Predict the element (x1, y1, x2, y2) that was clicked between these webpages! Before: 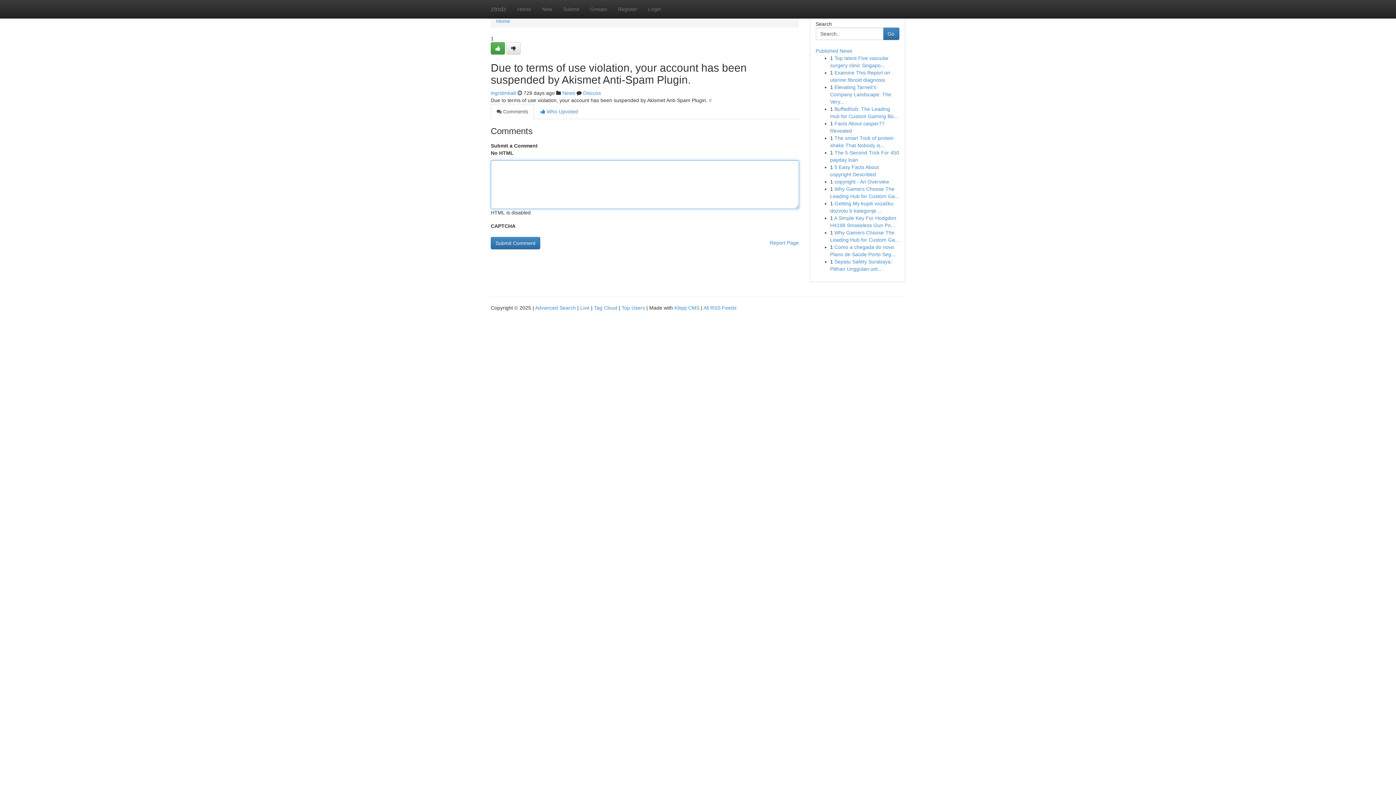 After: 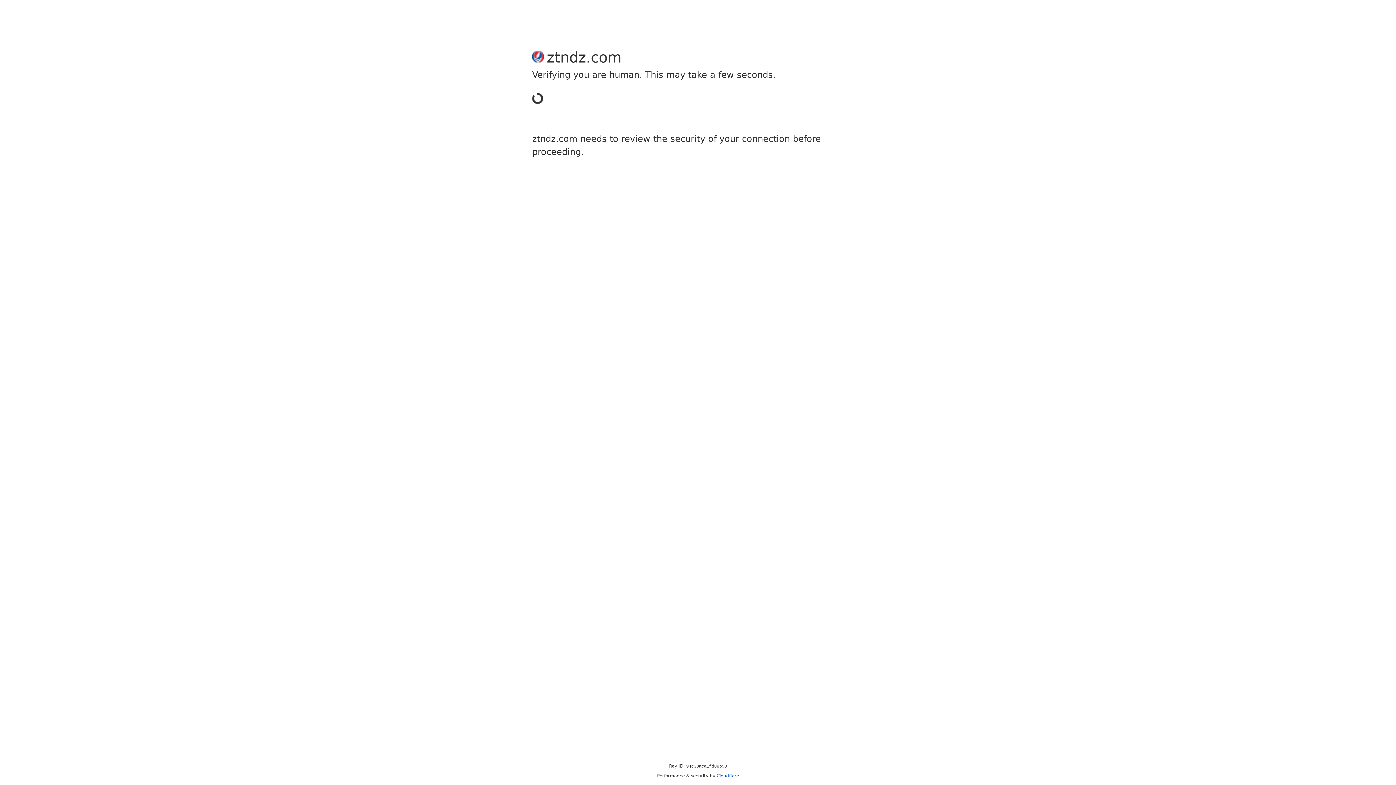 Action: bbox: (506, 42, 520, 54)